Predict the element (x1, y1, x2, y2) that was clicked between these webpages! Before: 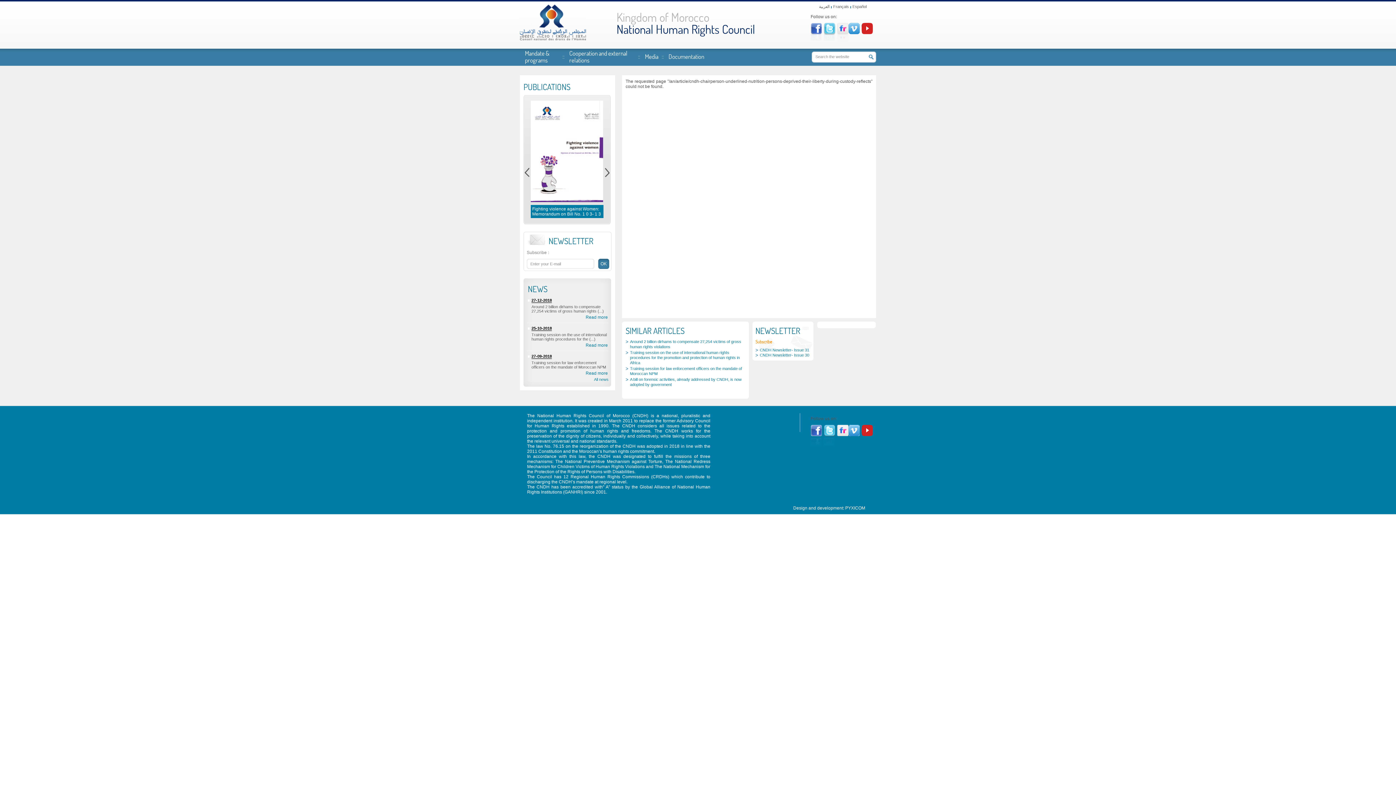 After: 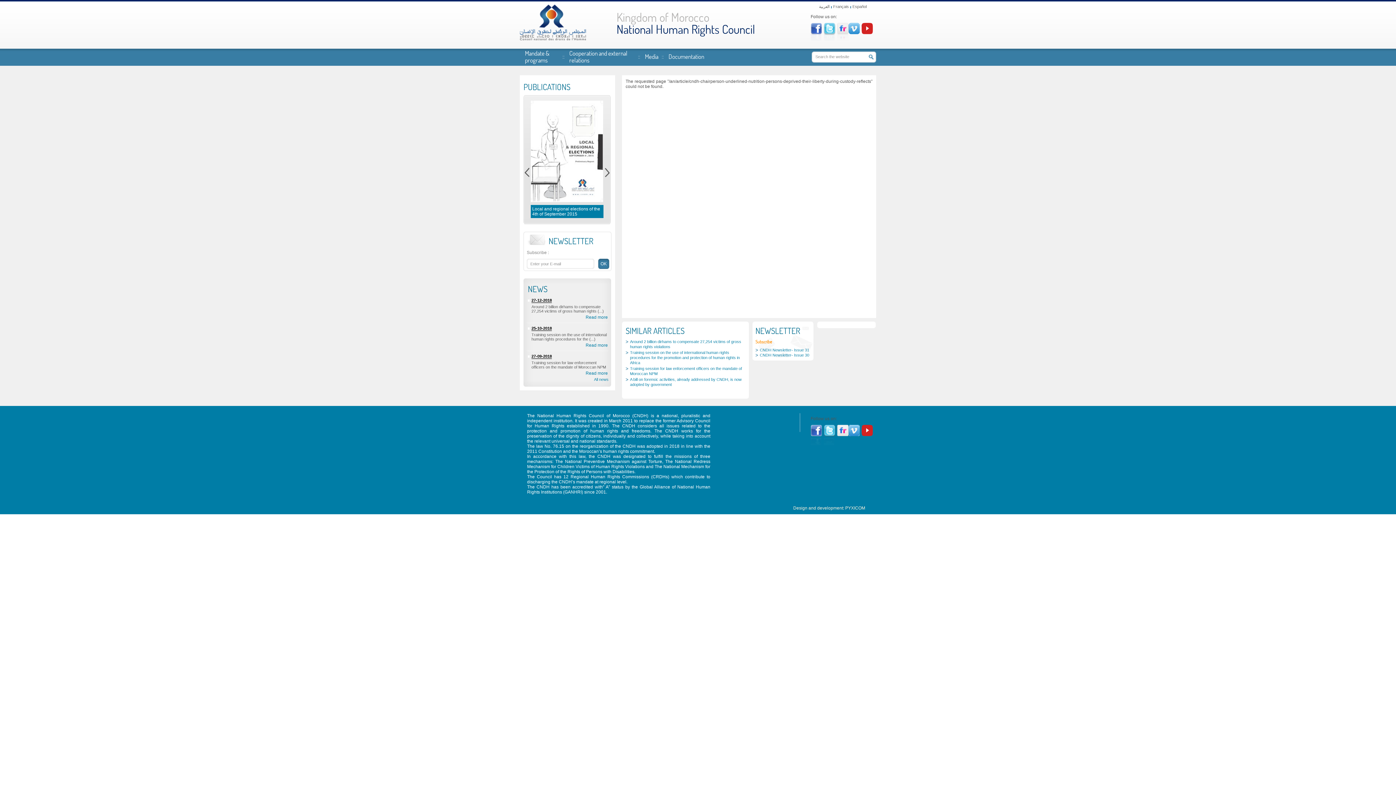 Action: bbox: (760, 353, 809, 357) label: CNDH Newsletter- Issue 30